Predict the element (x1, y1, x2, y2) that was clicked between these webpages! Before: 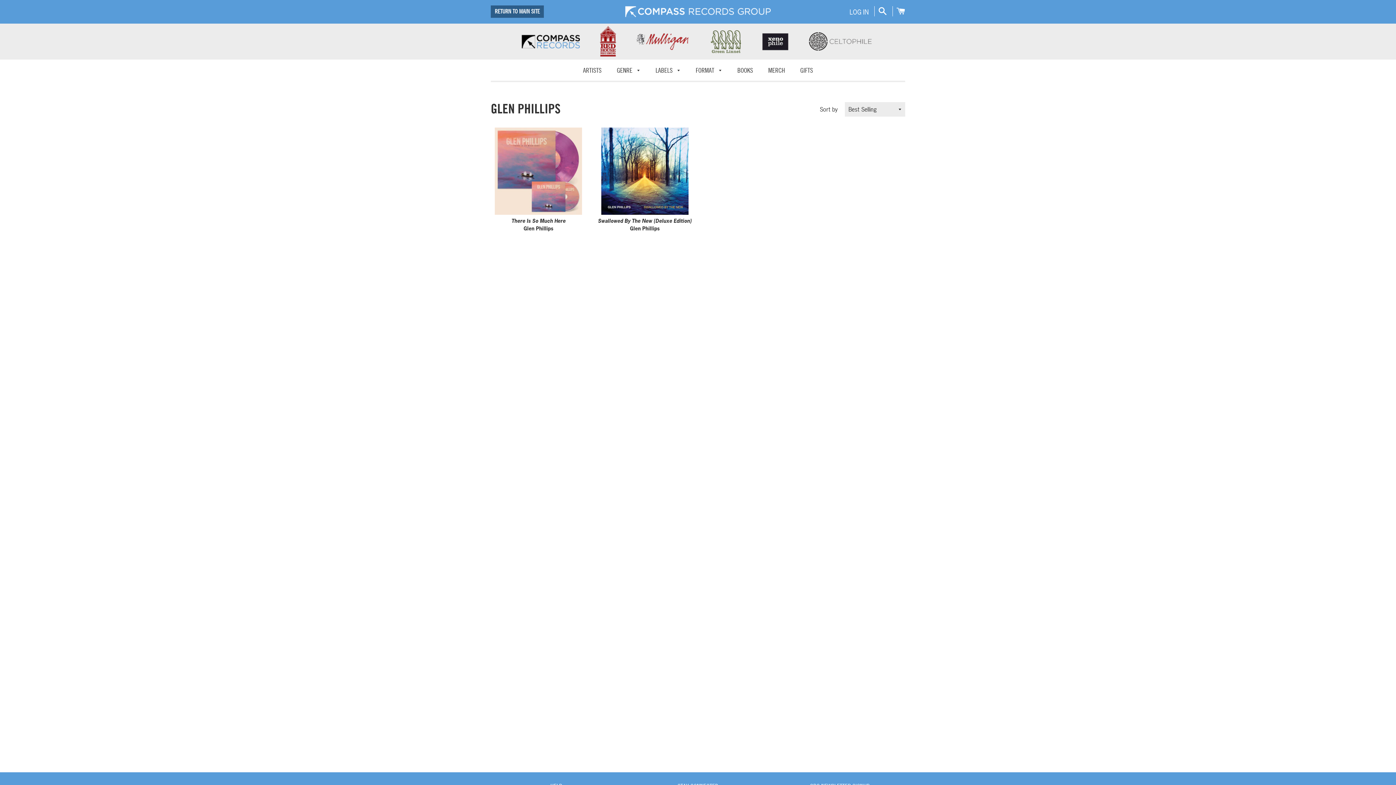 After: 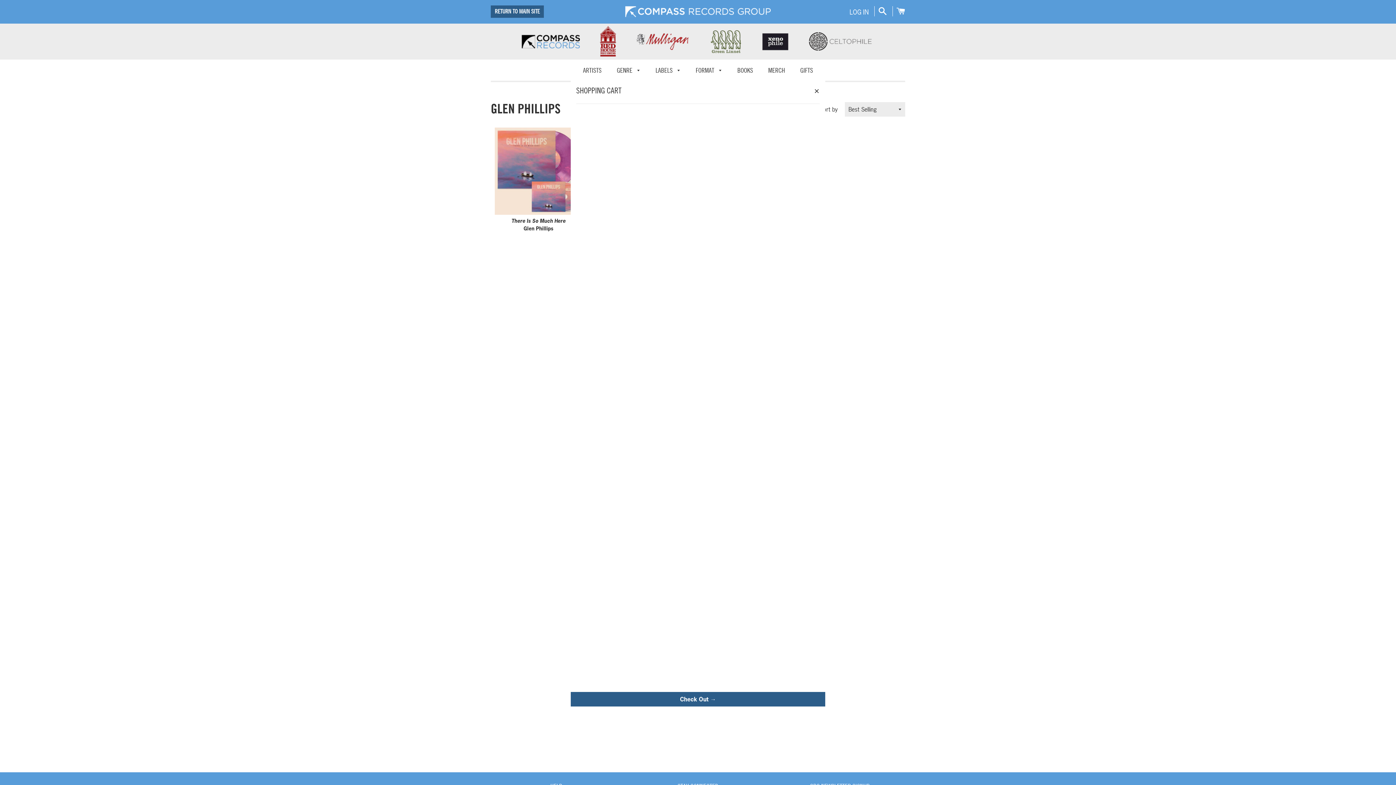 Action: bbox: (892, 6, 905, 16)